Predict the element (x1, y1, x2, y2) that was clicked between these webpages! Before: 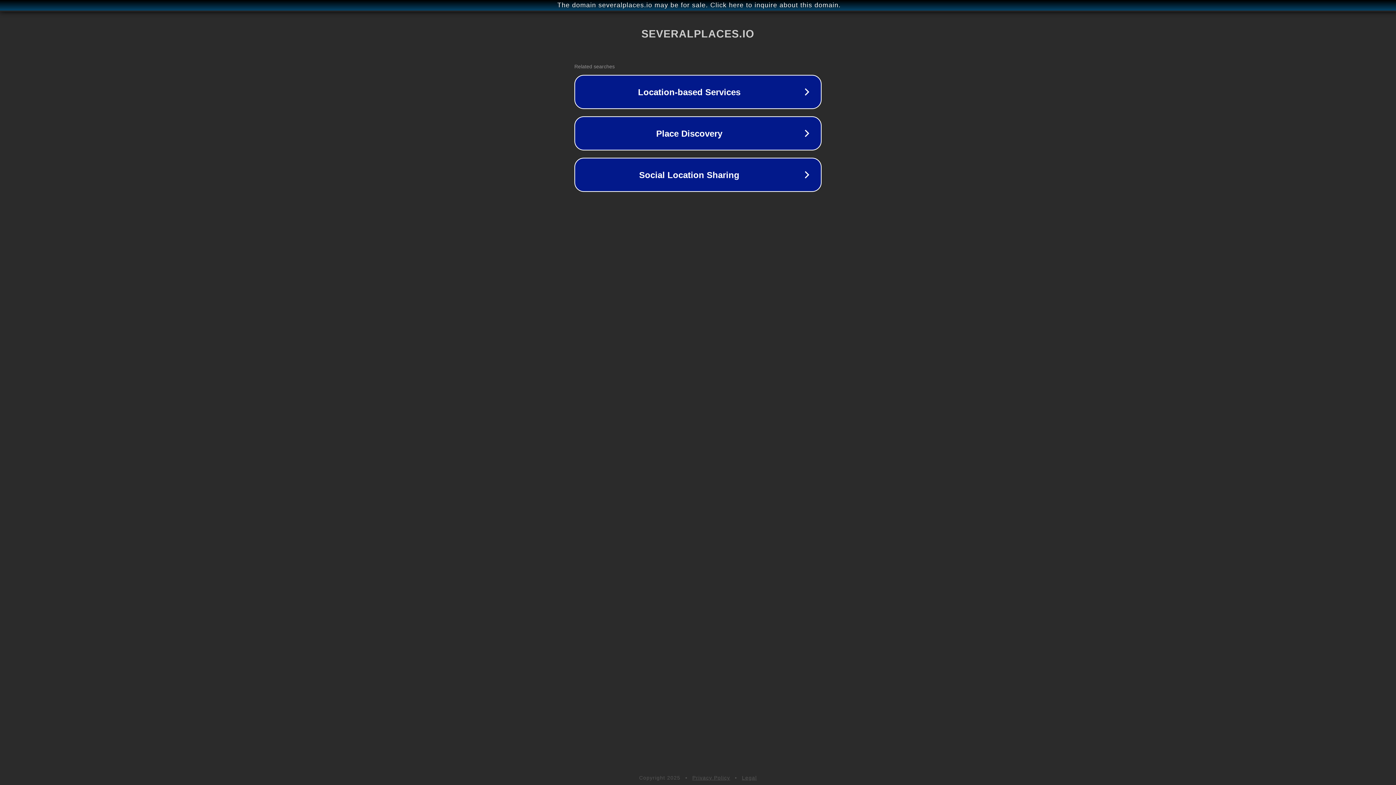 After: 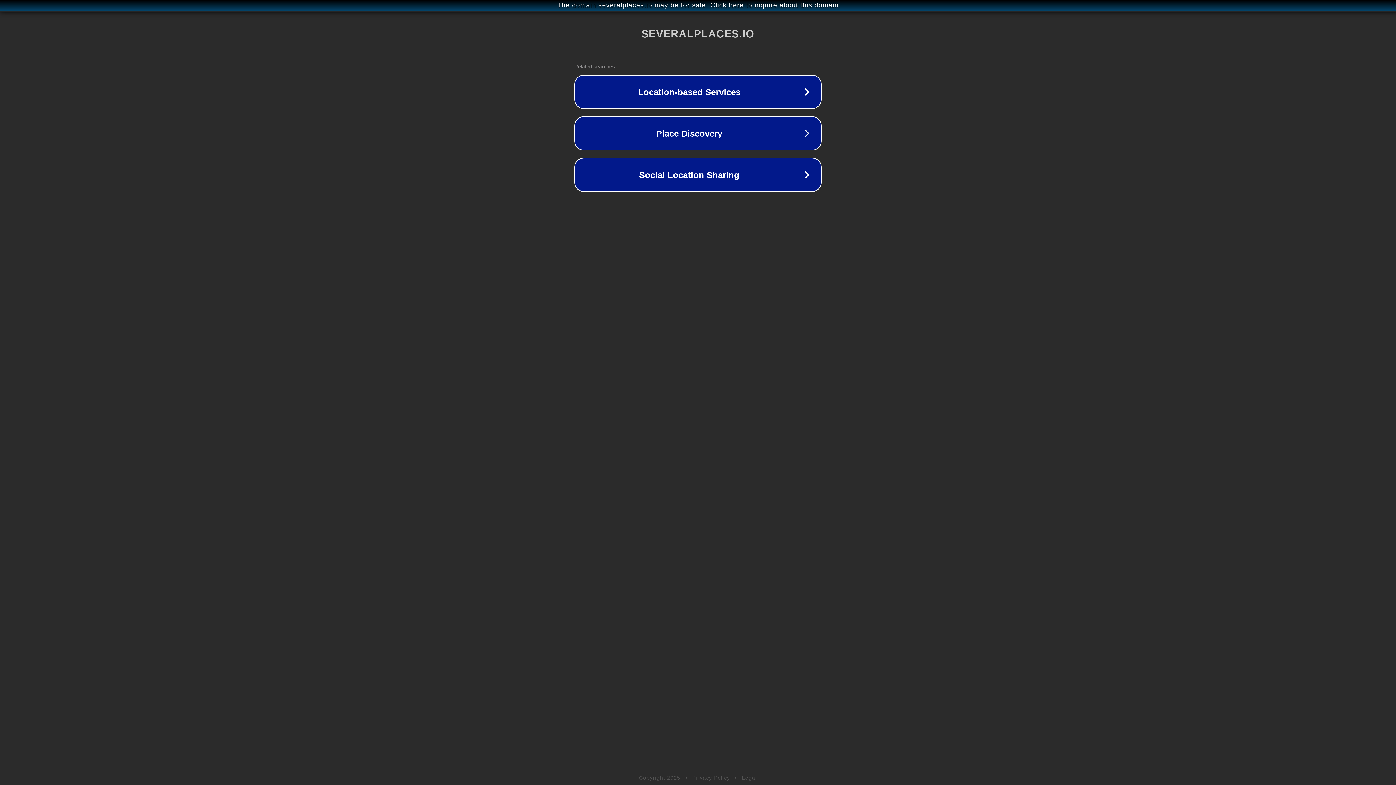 Action: bbox: (692, 775, 730, 781) label: Privacy Policy